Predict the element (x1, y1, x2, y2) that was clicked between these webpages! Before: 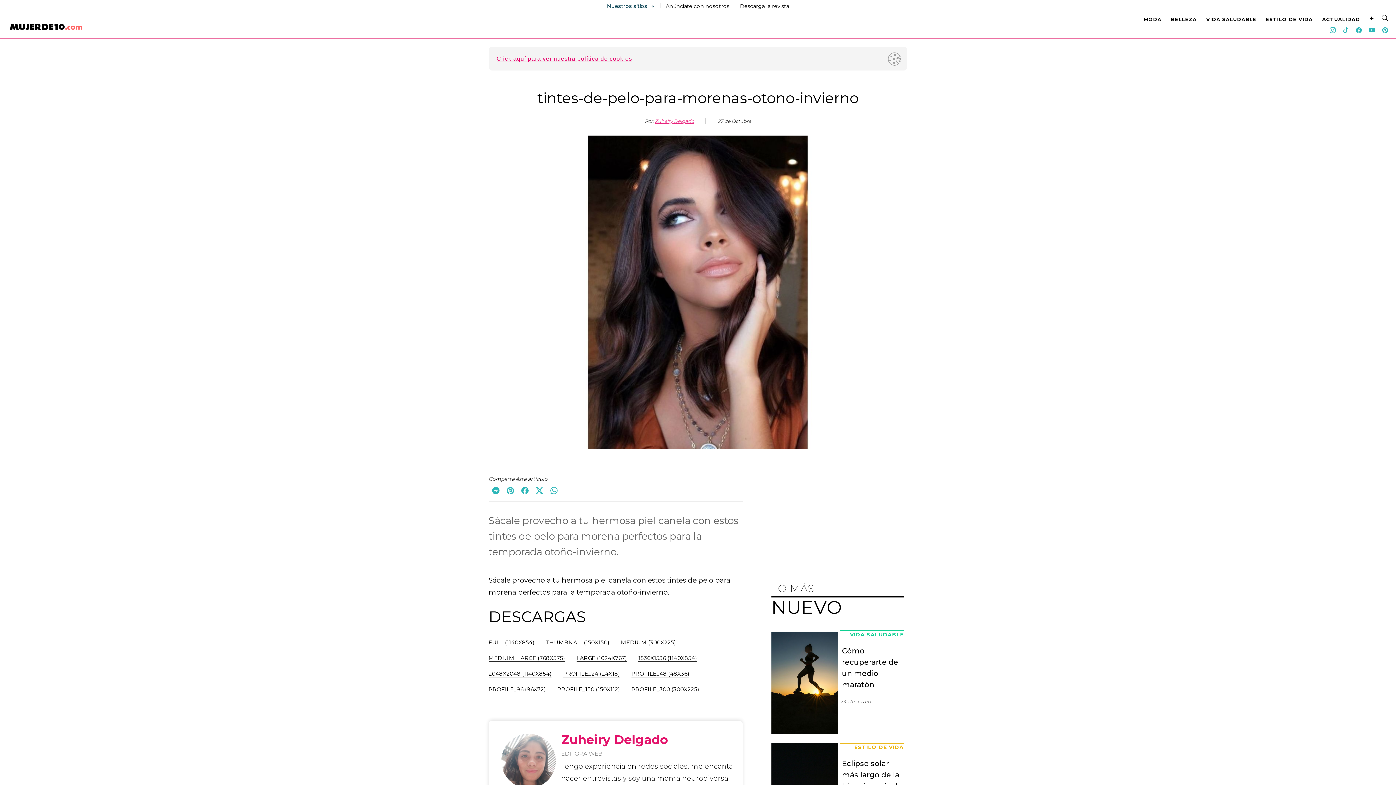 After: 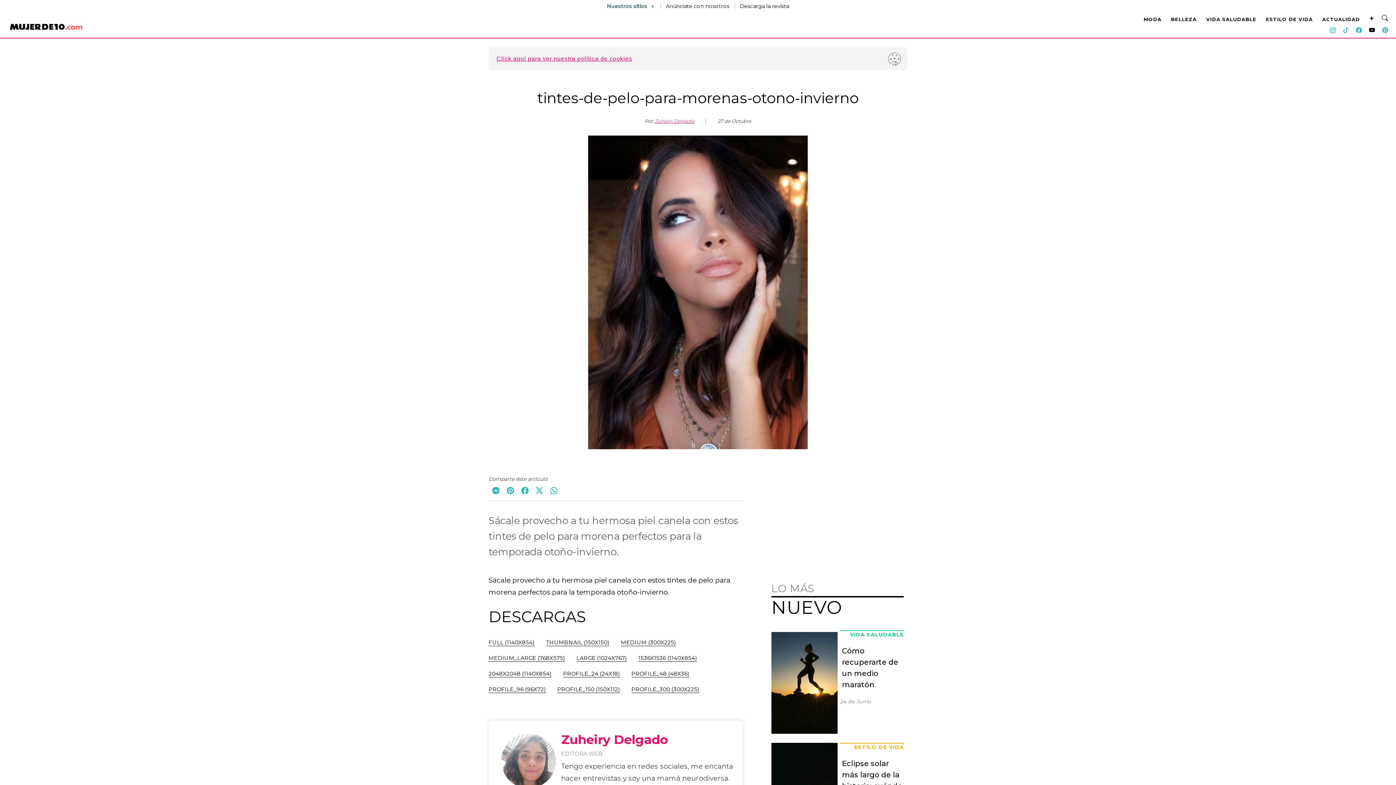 Action: bbox: (1366, 26, 1378, 33)